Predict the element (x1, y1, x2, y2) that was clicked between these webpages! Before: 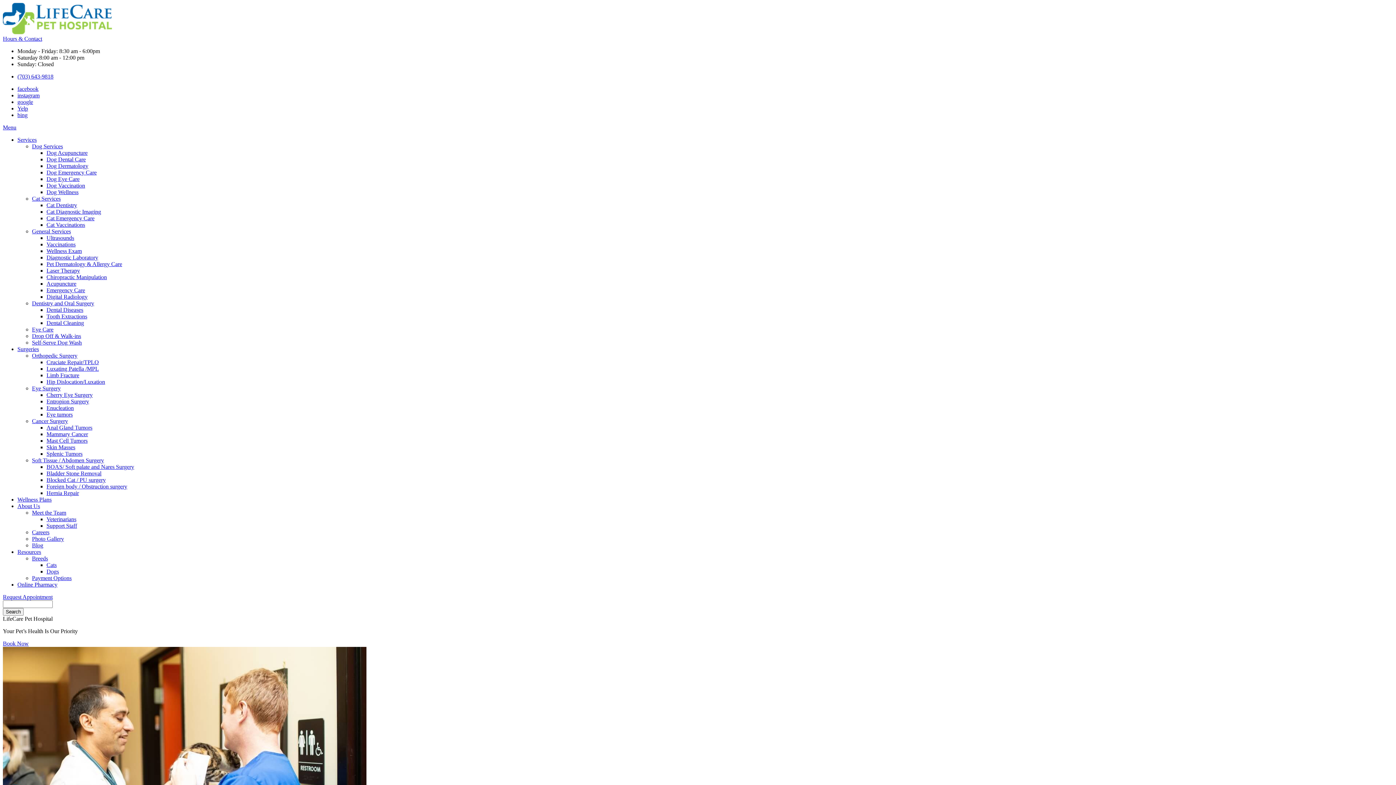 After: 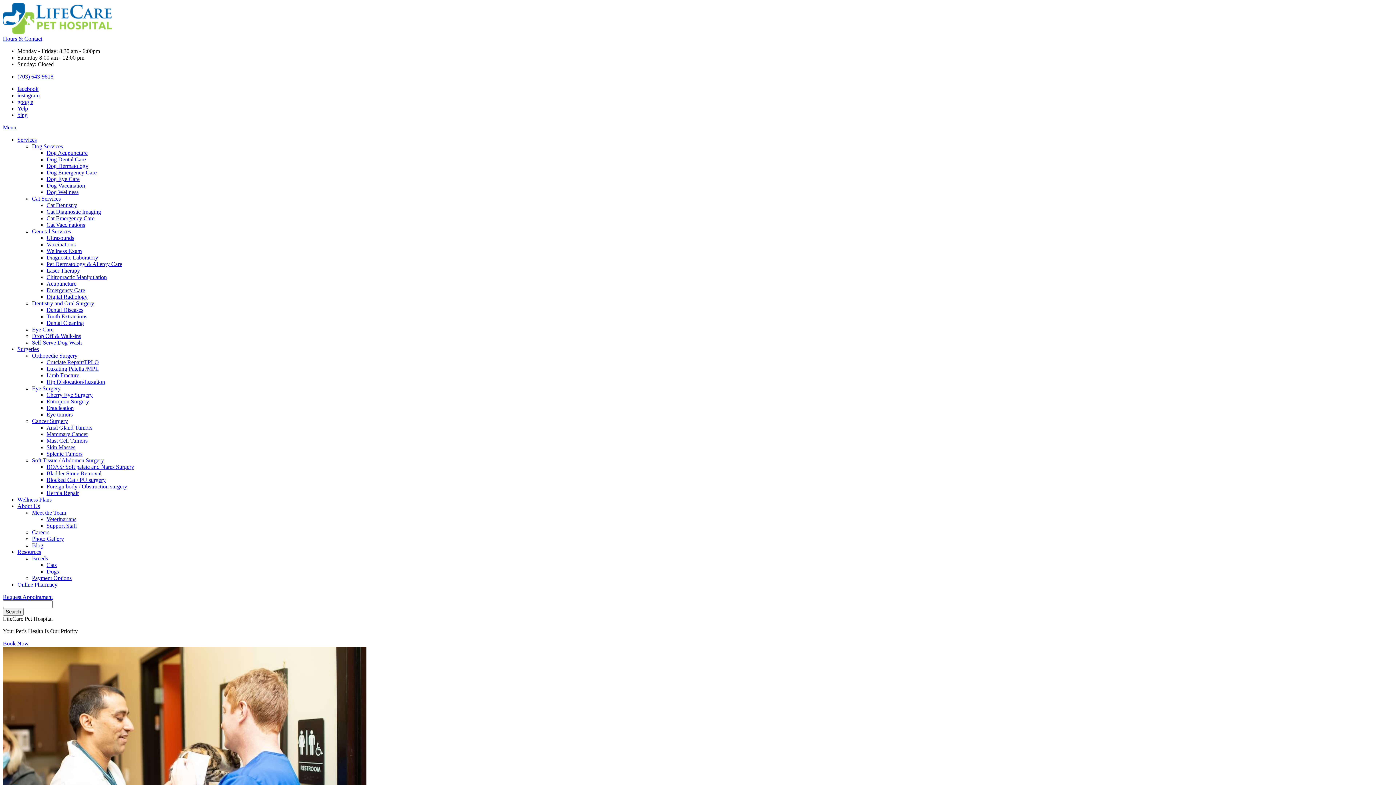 Action: label: (703) 643-9818 bbox: (17, 73, 53, 79)